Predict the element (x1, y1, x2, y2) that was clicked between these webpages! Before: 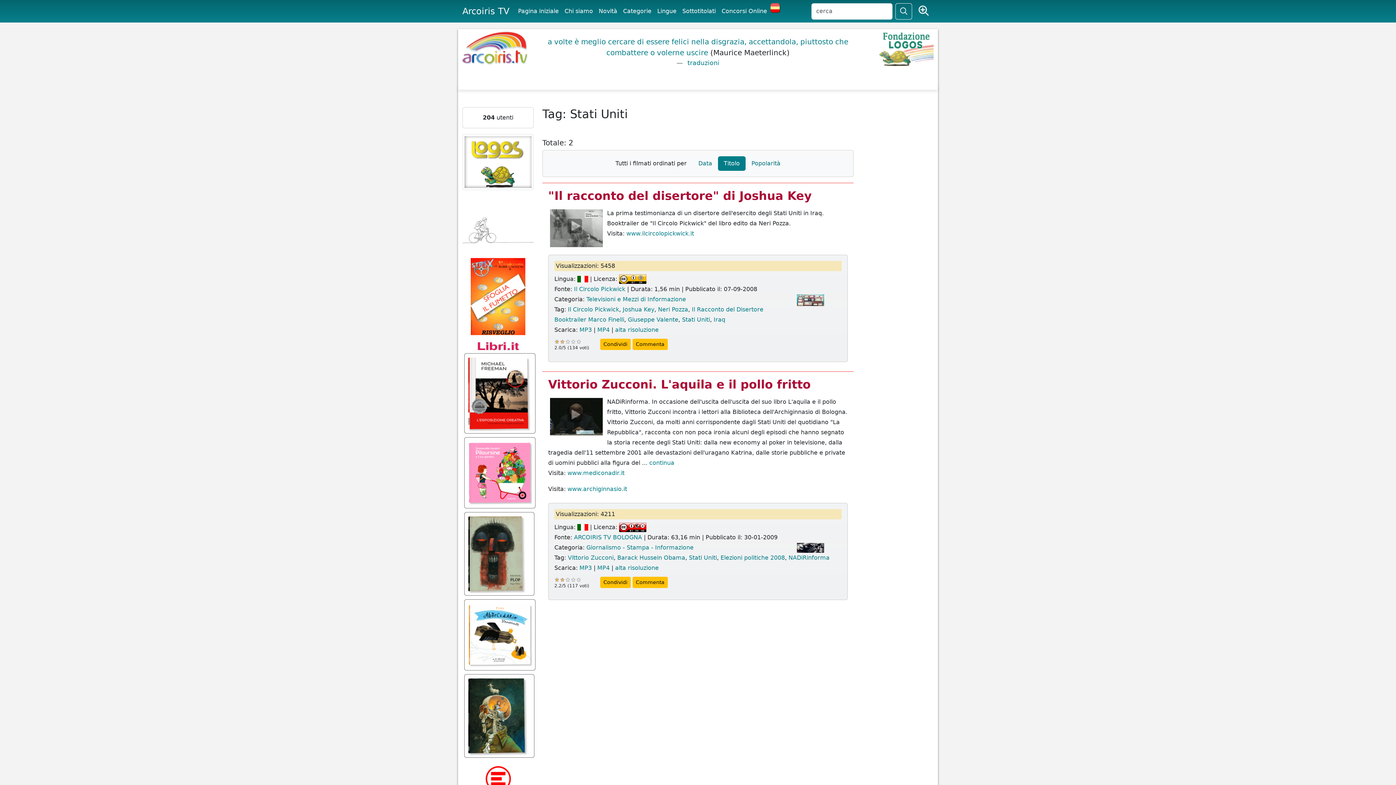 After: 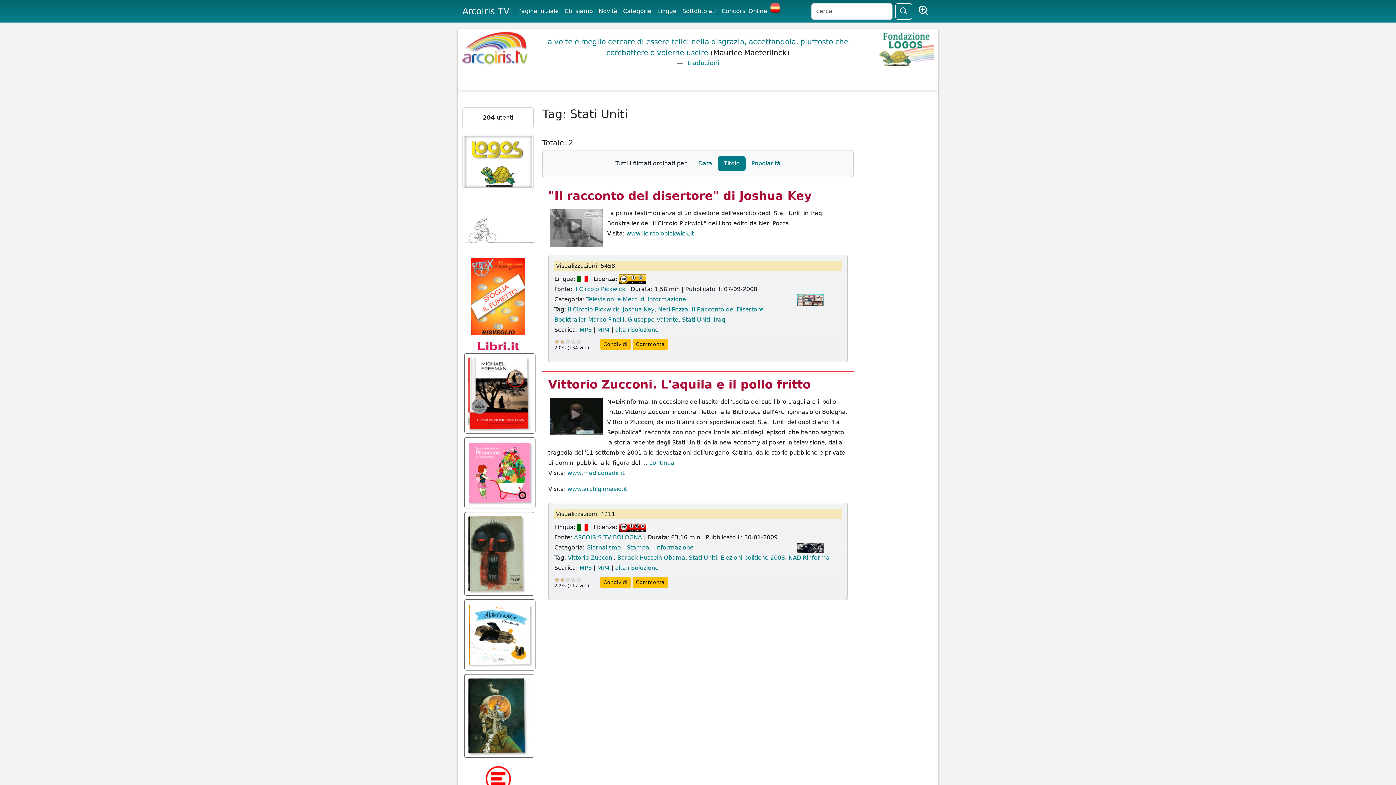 Action: label: MP3 bbox: (579, 564, 592, 571)